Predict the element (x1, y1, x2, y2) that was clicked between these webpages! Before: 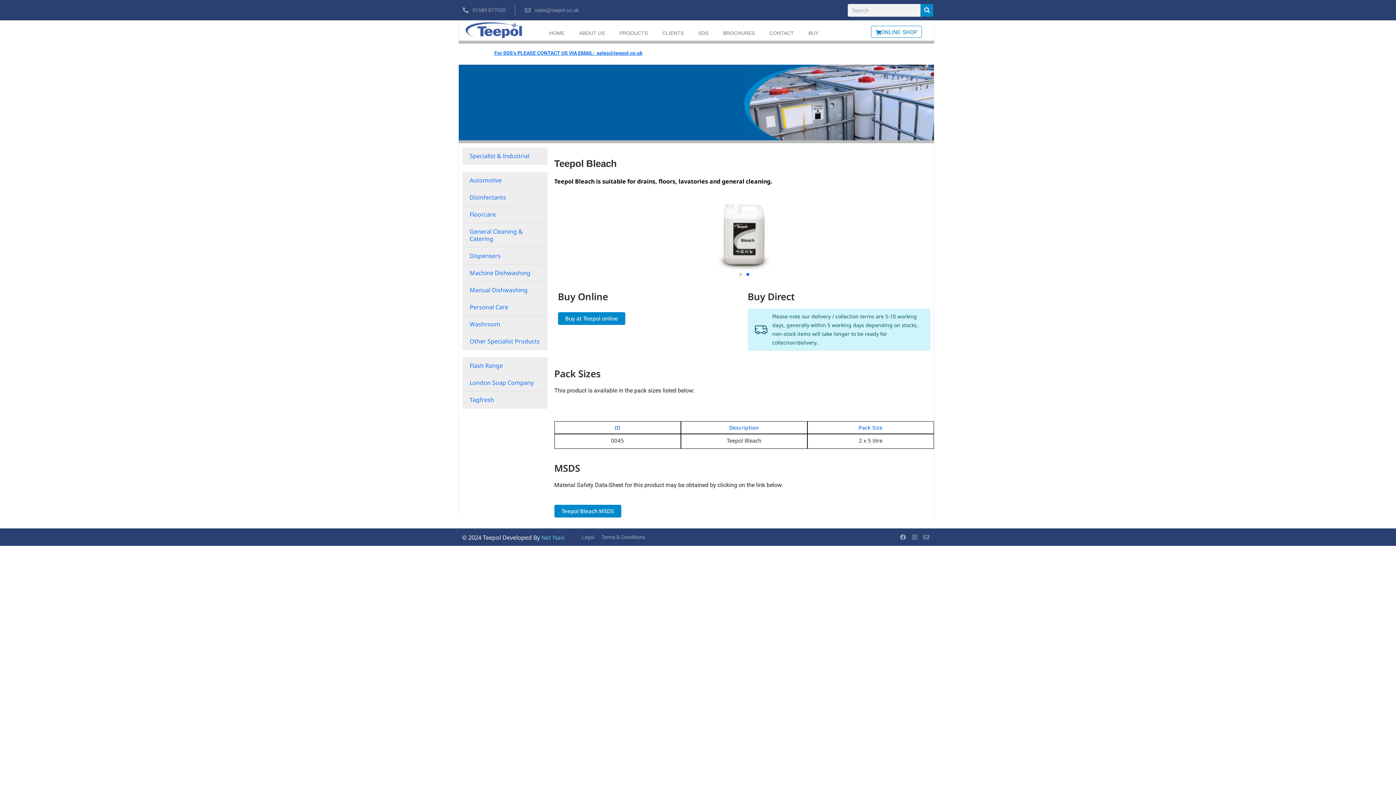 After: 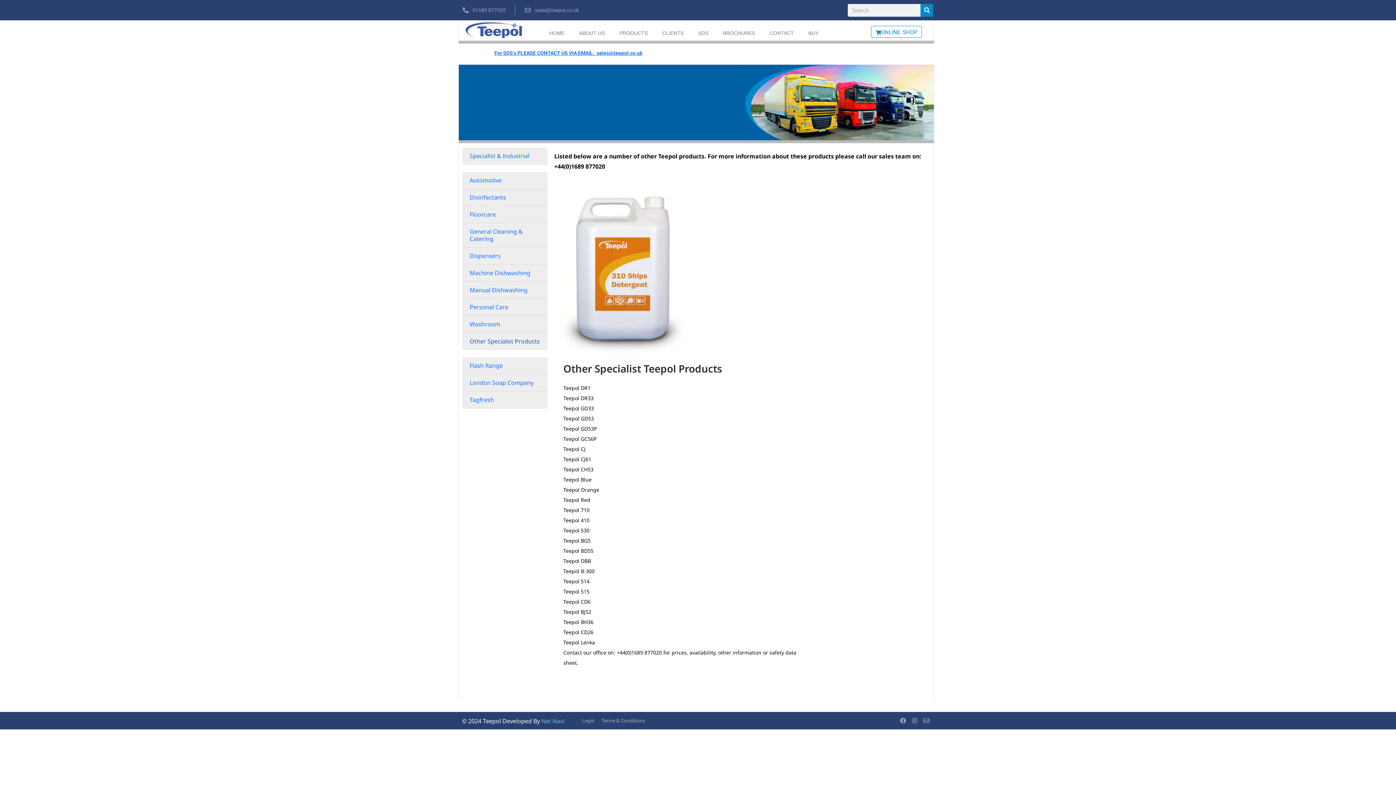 Action: label: Other Specialist Products bbox: (462, 332, 547, 350)